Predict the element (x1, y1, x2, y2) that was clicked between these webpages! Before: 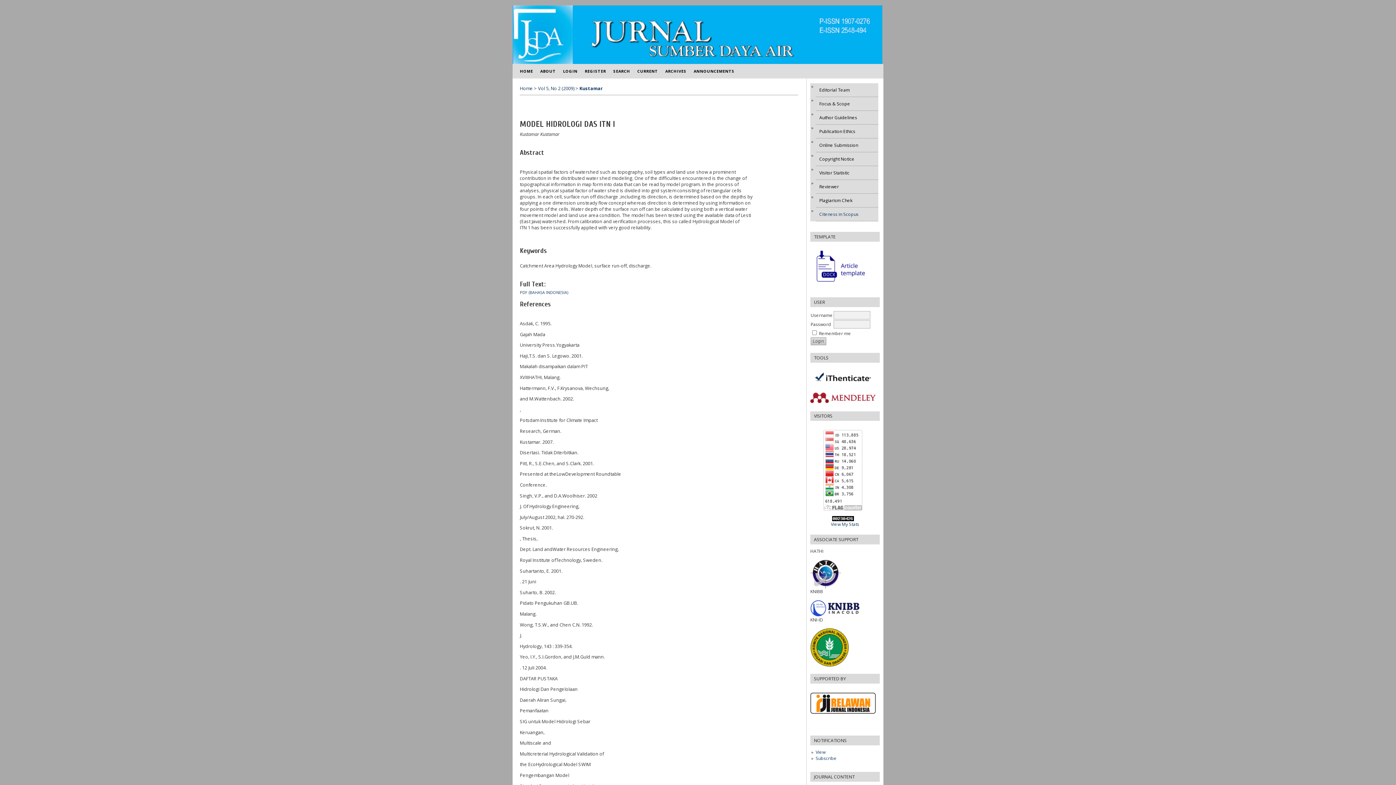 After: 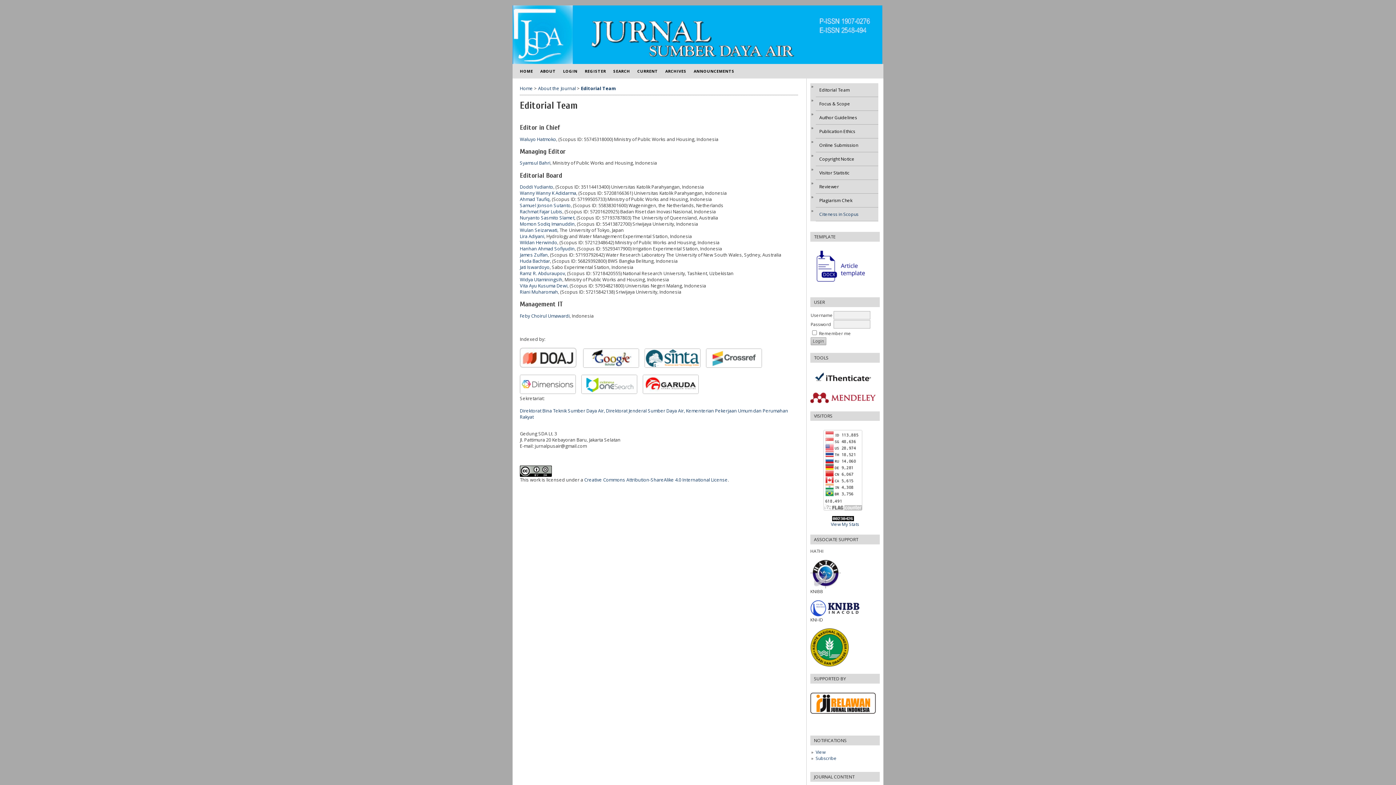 Action: bbox: (815, 83, 878, 96) label: Editorial Team